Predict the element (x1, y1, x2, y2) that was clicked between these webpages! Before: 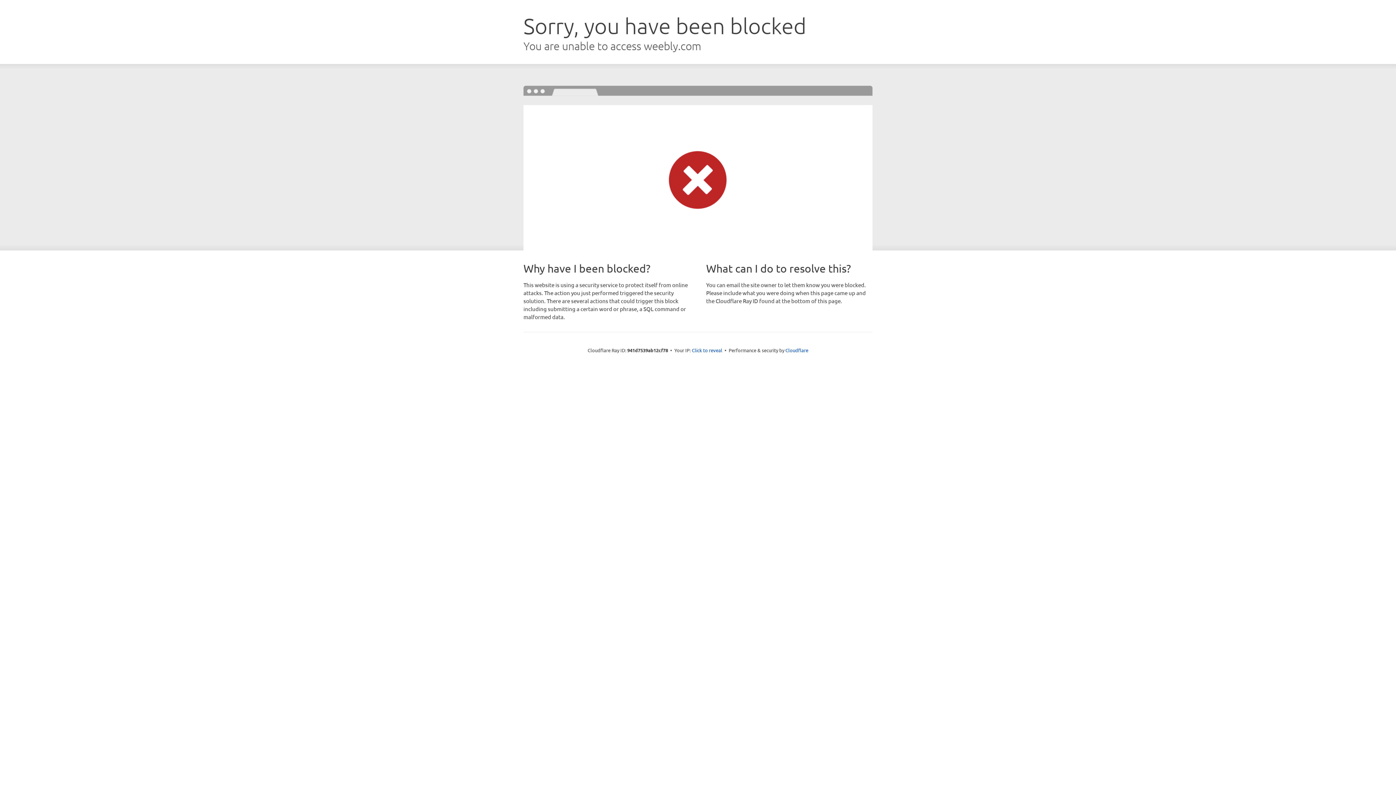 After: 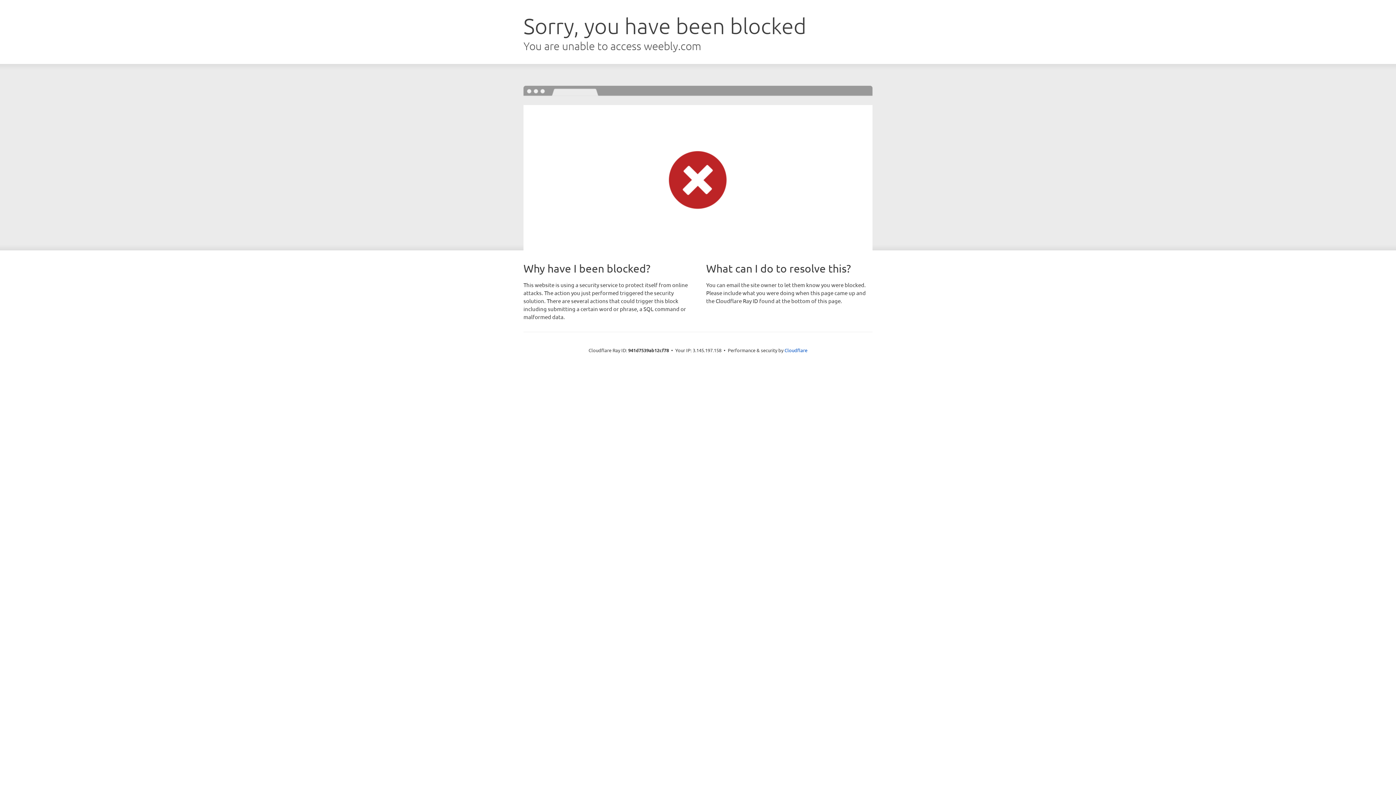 Action: bbox: (692, 346, 722, 353) label: Click to reveal